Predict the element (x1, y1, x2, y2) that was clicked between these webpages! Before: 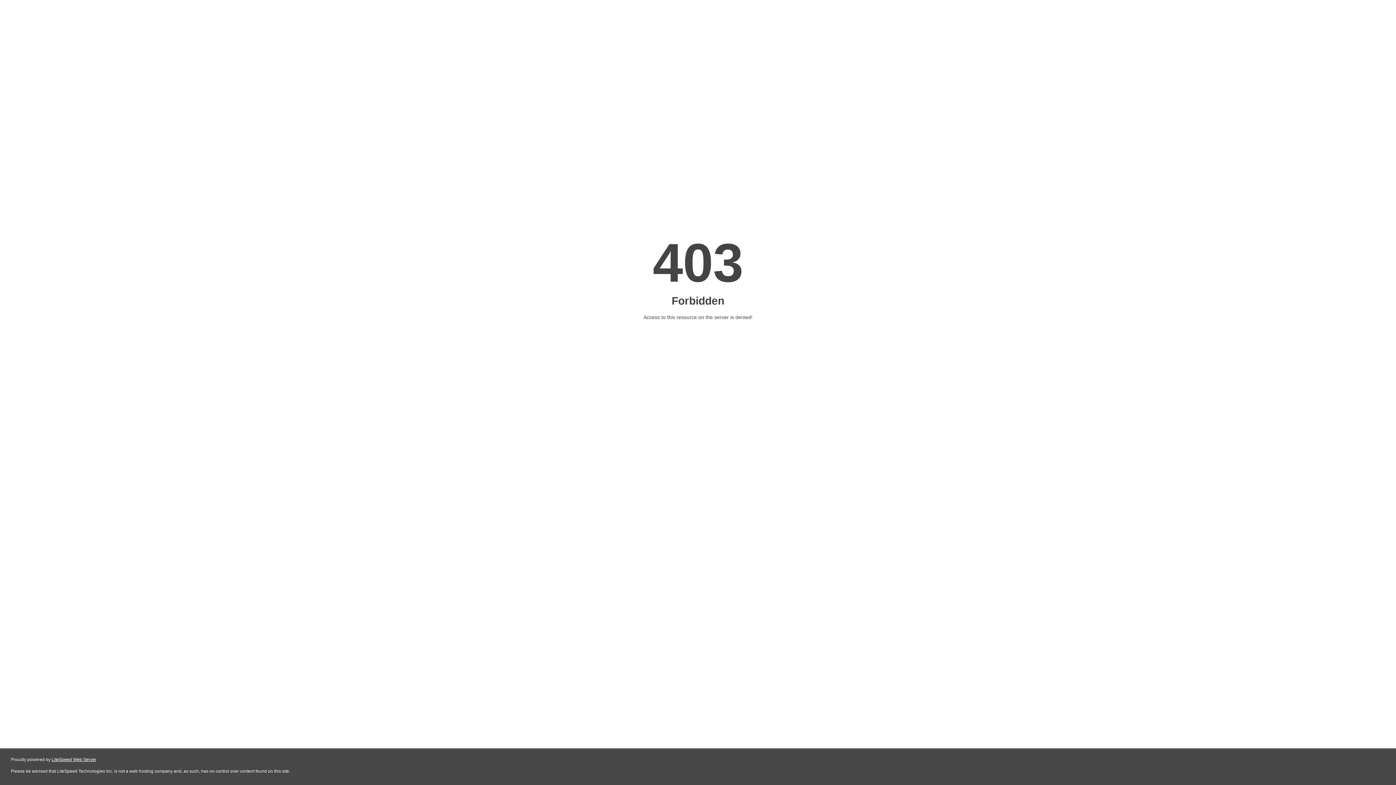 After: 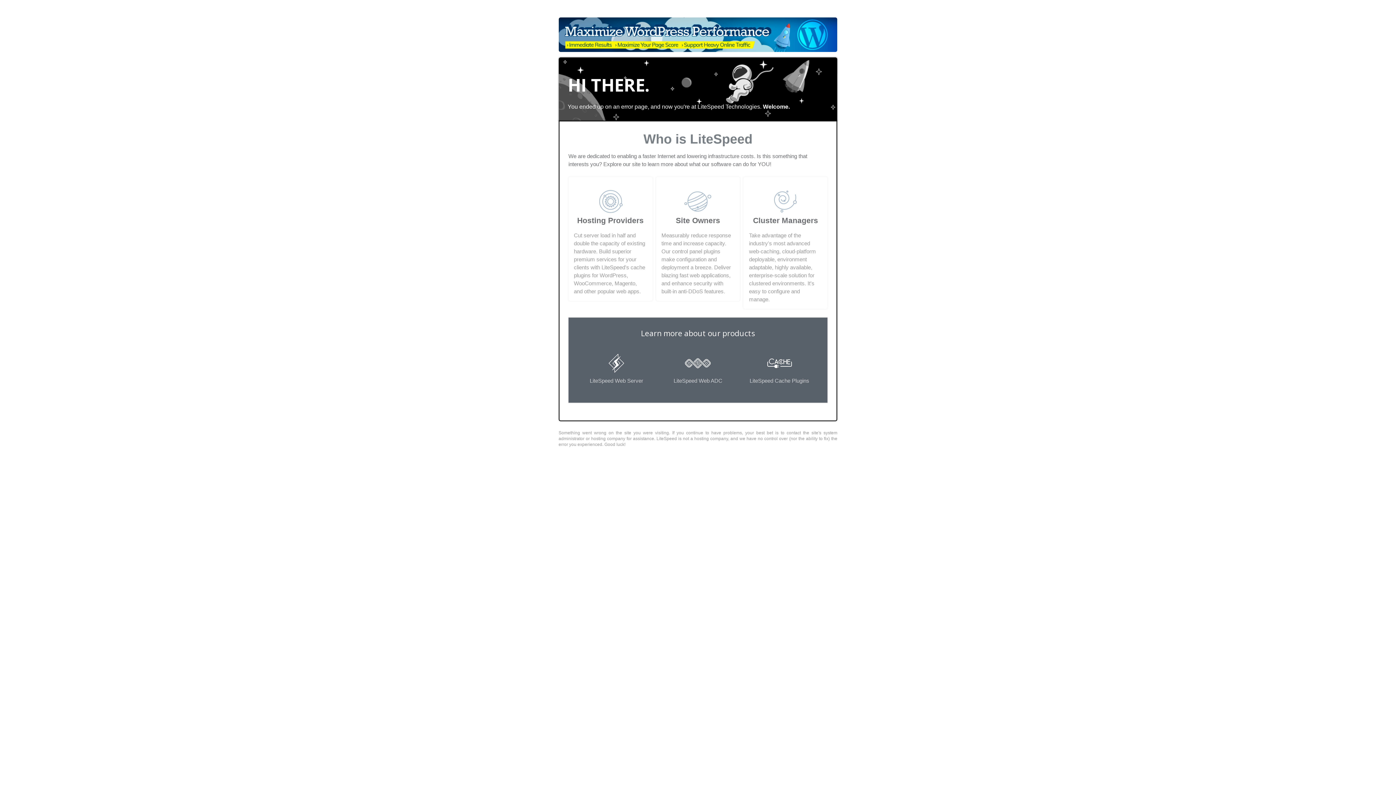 Action: bbox: (51, 757, 96, 762) label: LiteSpeed Web Server